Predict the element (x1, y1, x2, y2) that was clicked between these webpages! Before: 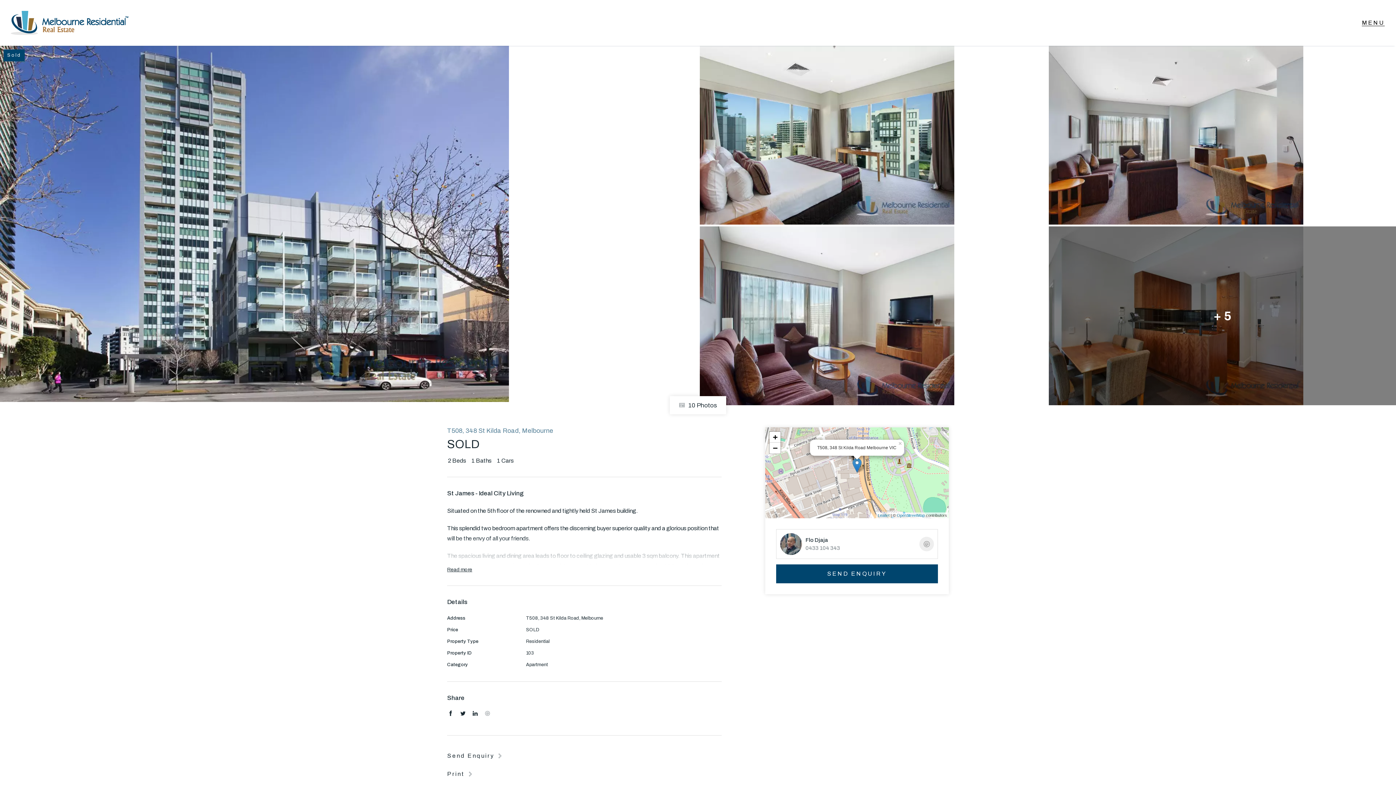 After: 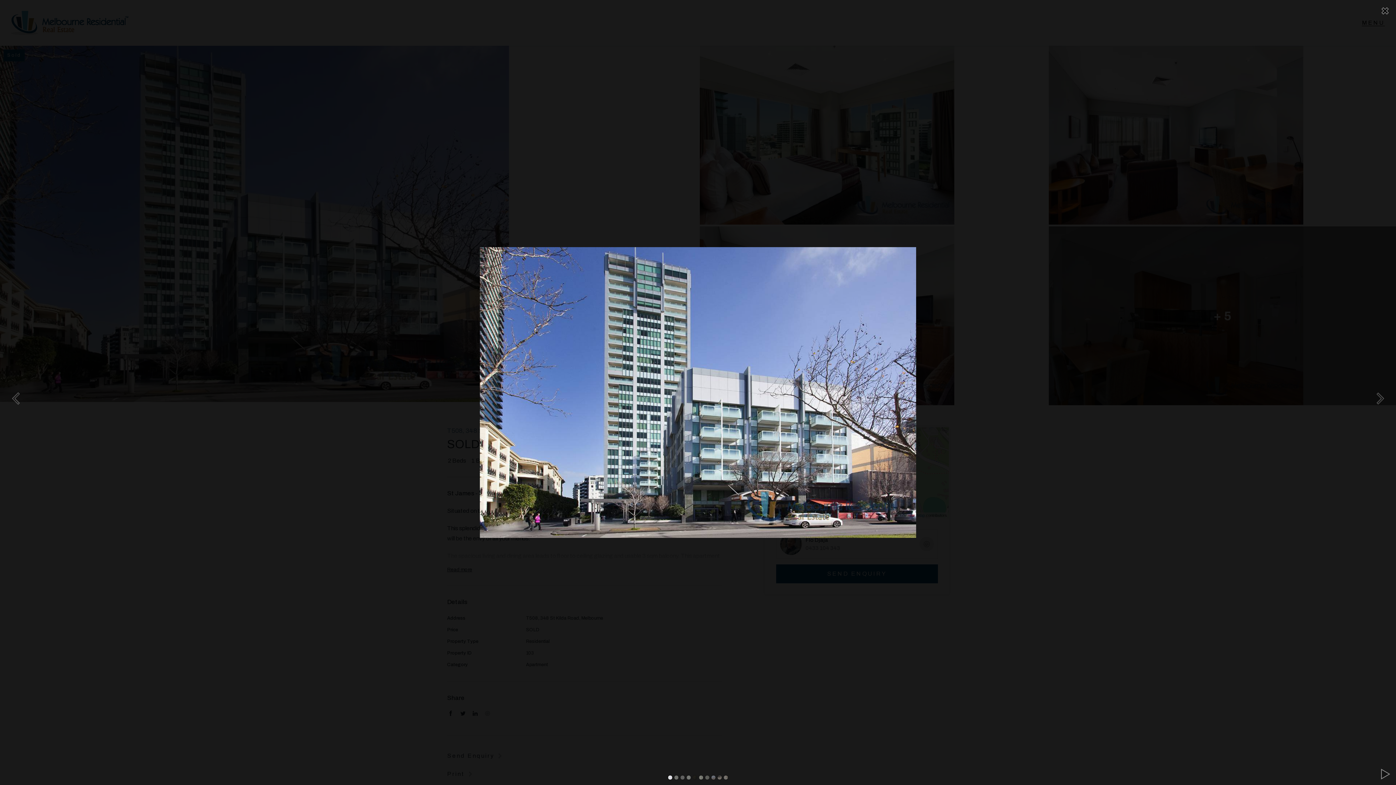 Action: label:  10 Photos bbox: (671, 396, 724, 414)